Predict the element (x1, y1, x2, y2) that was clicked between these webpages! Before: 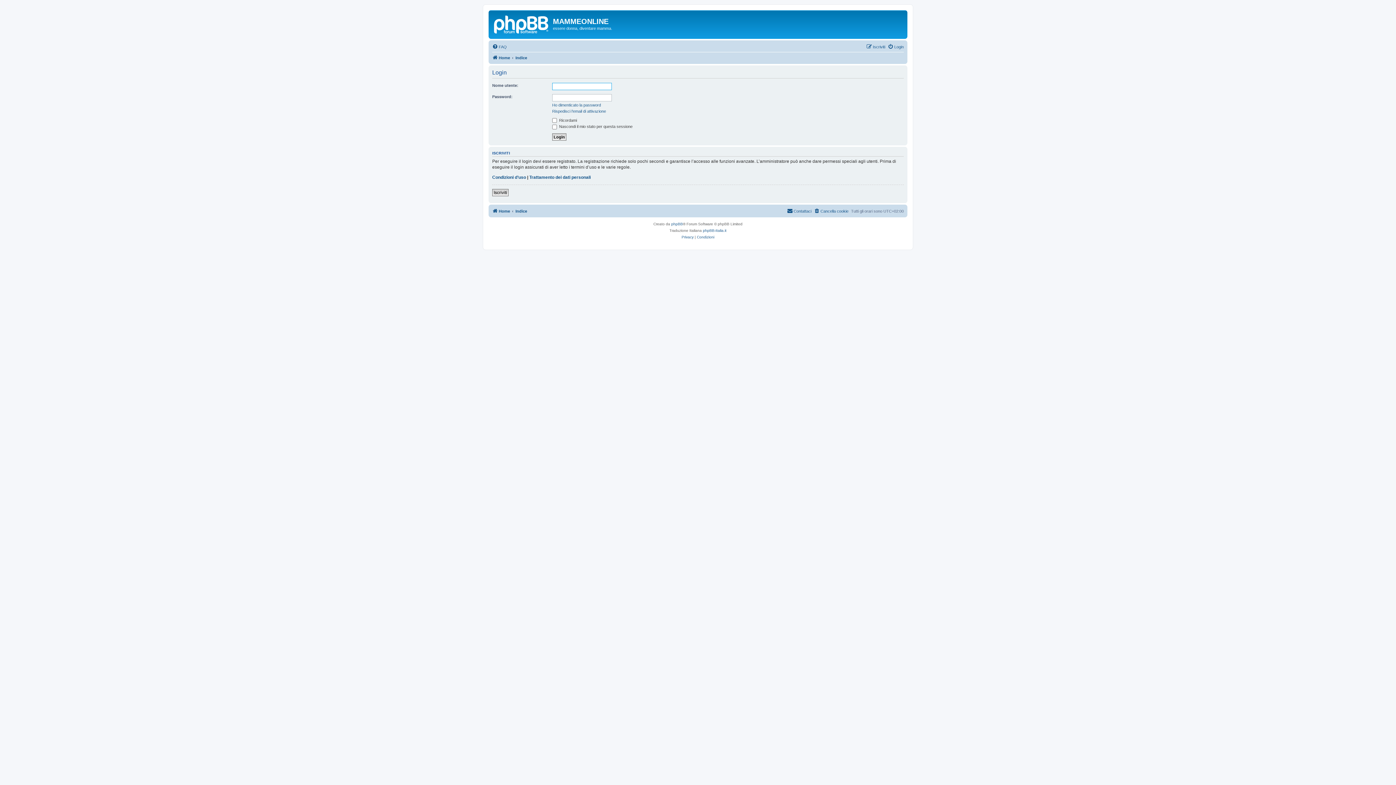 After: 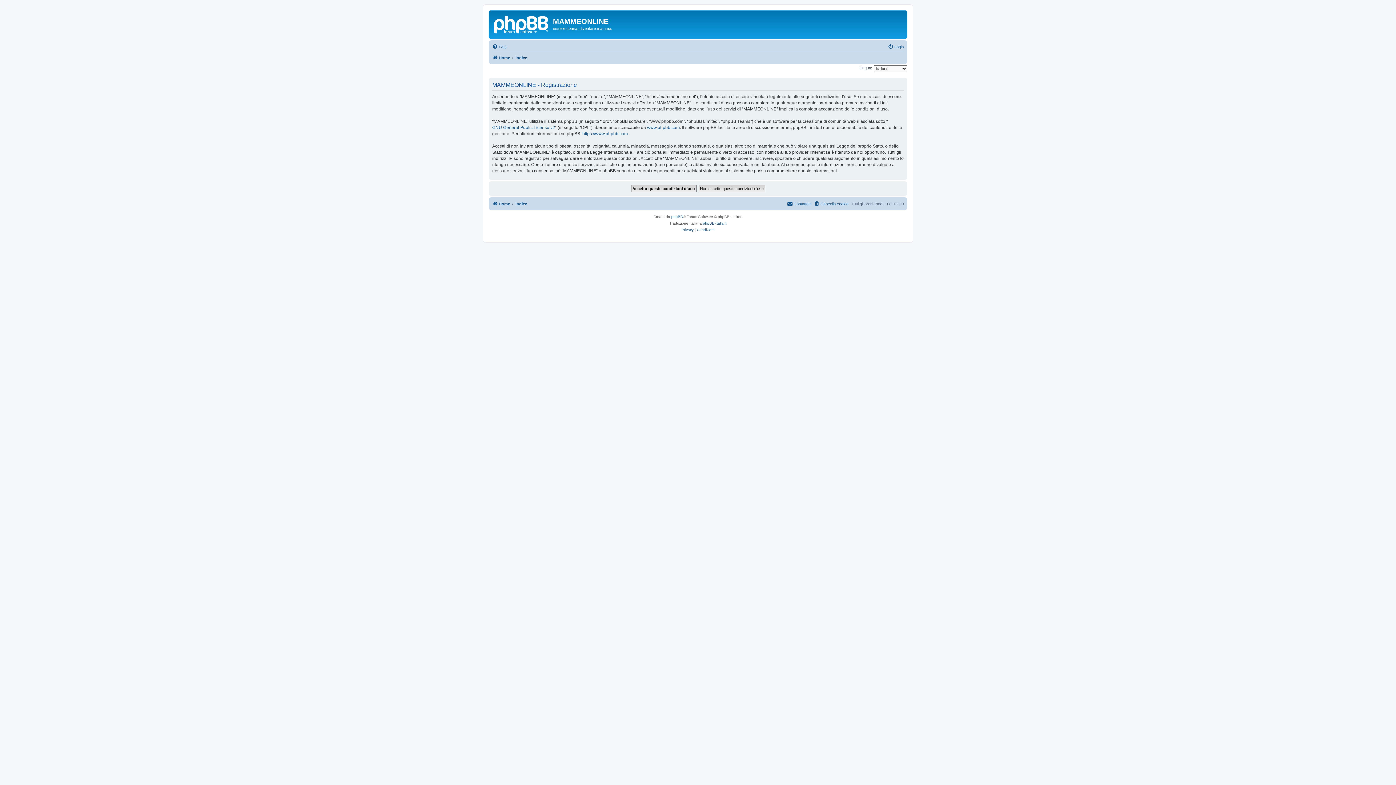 Action: label: Iscriviti bbox: (492, 189, 508, 196)